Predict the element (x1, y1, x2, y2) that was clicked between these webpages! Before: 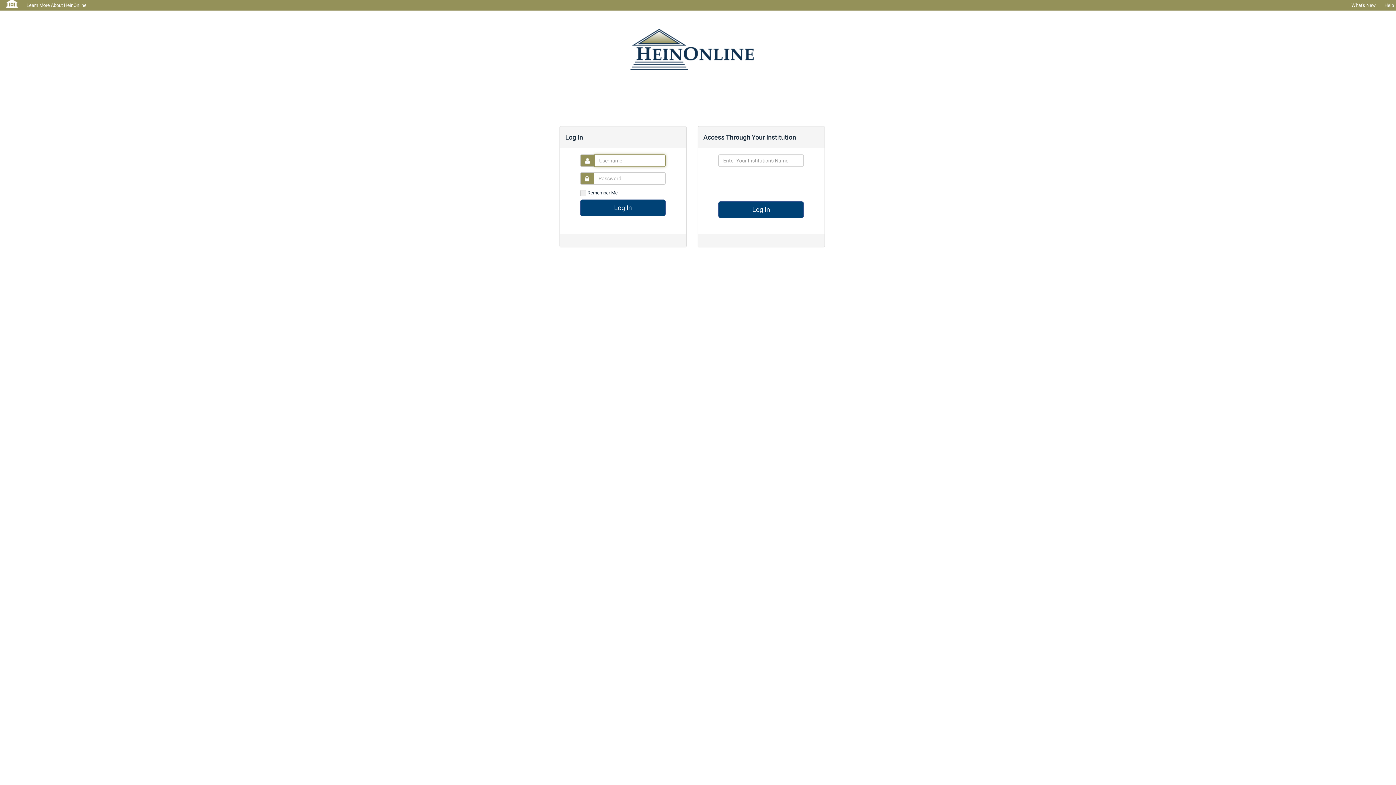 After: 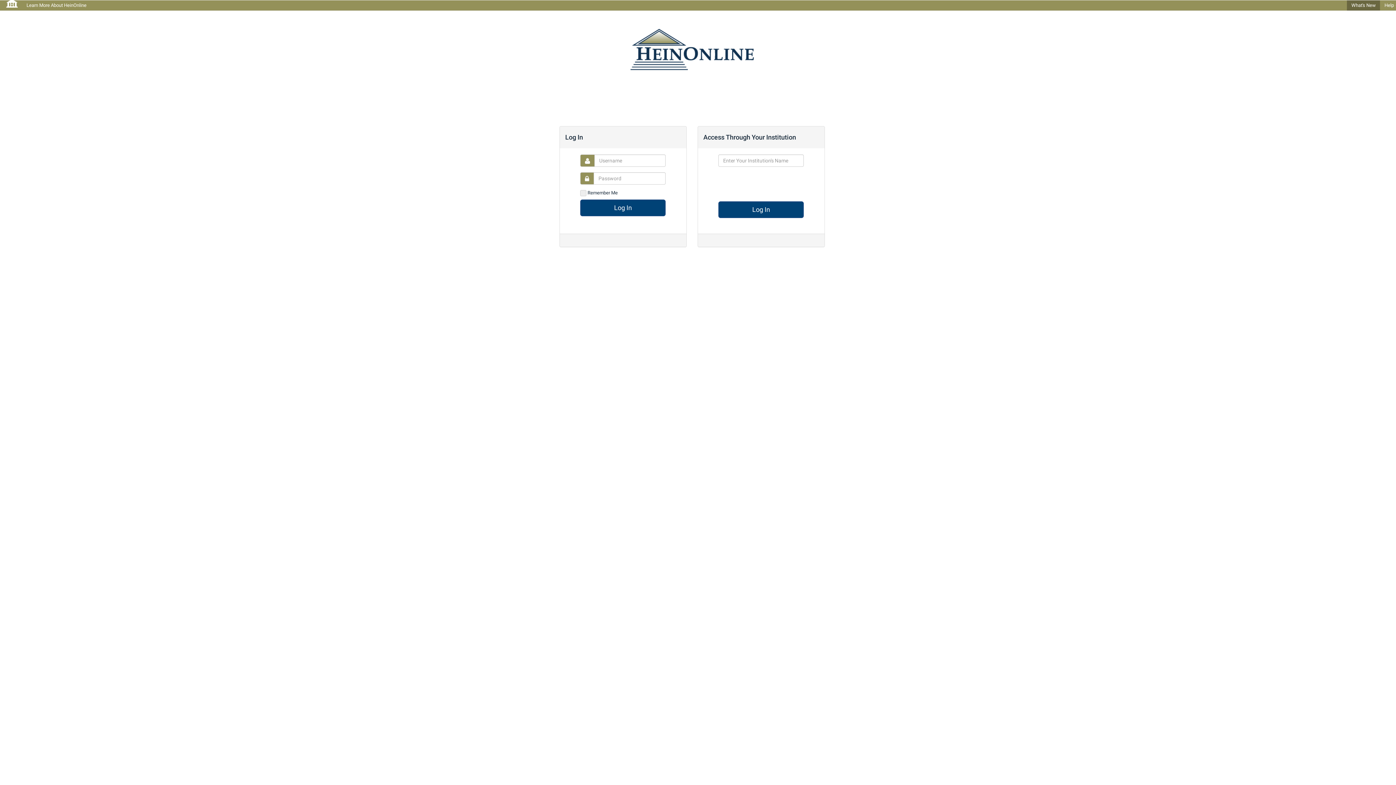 Action: label: What's New bbox: (1347, 0, 1380, 10)